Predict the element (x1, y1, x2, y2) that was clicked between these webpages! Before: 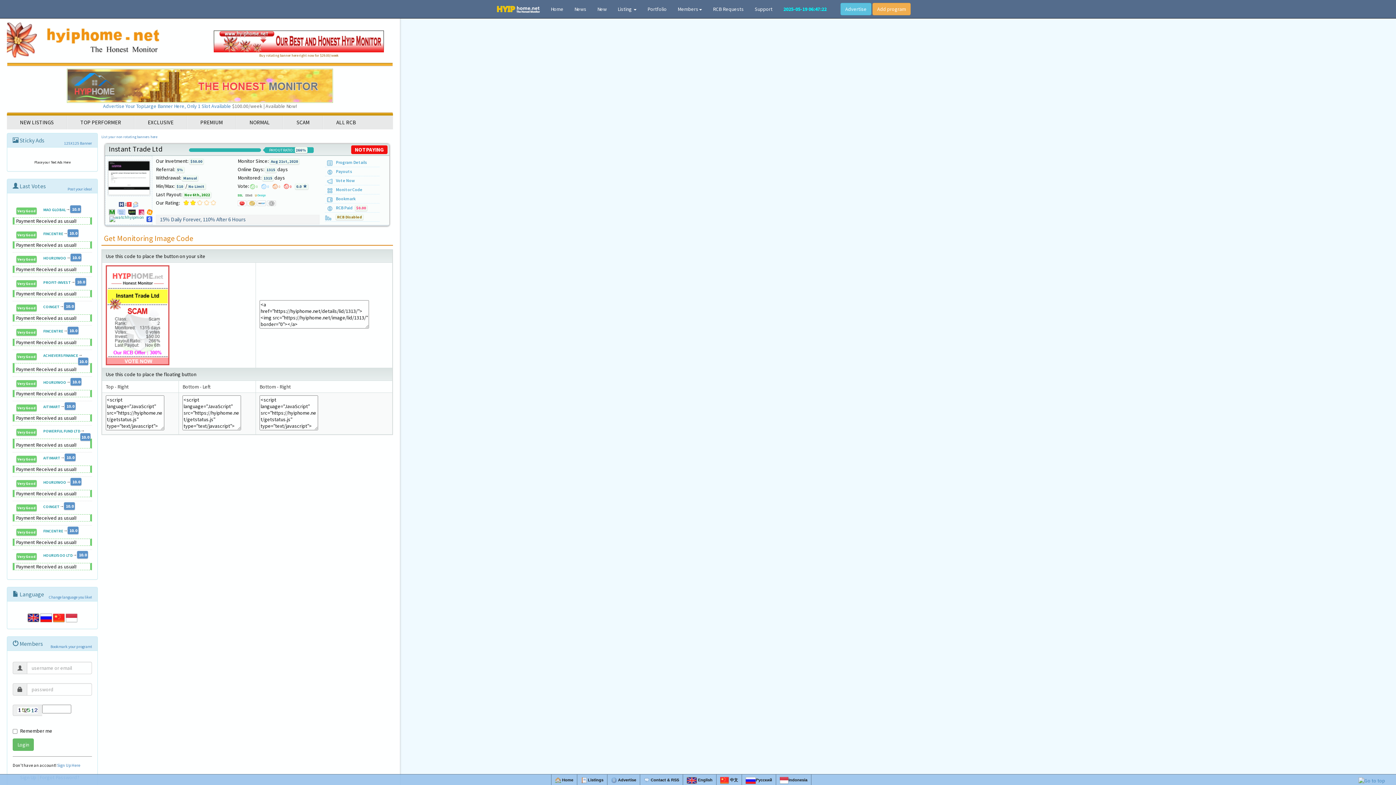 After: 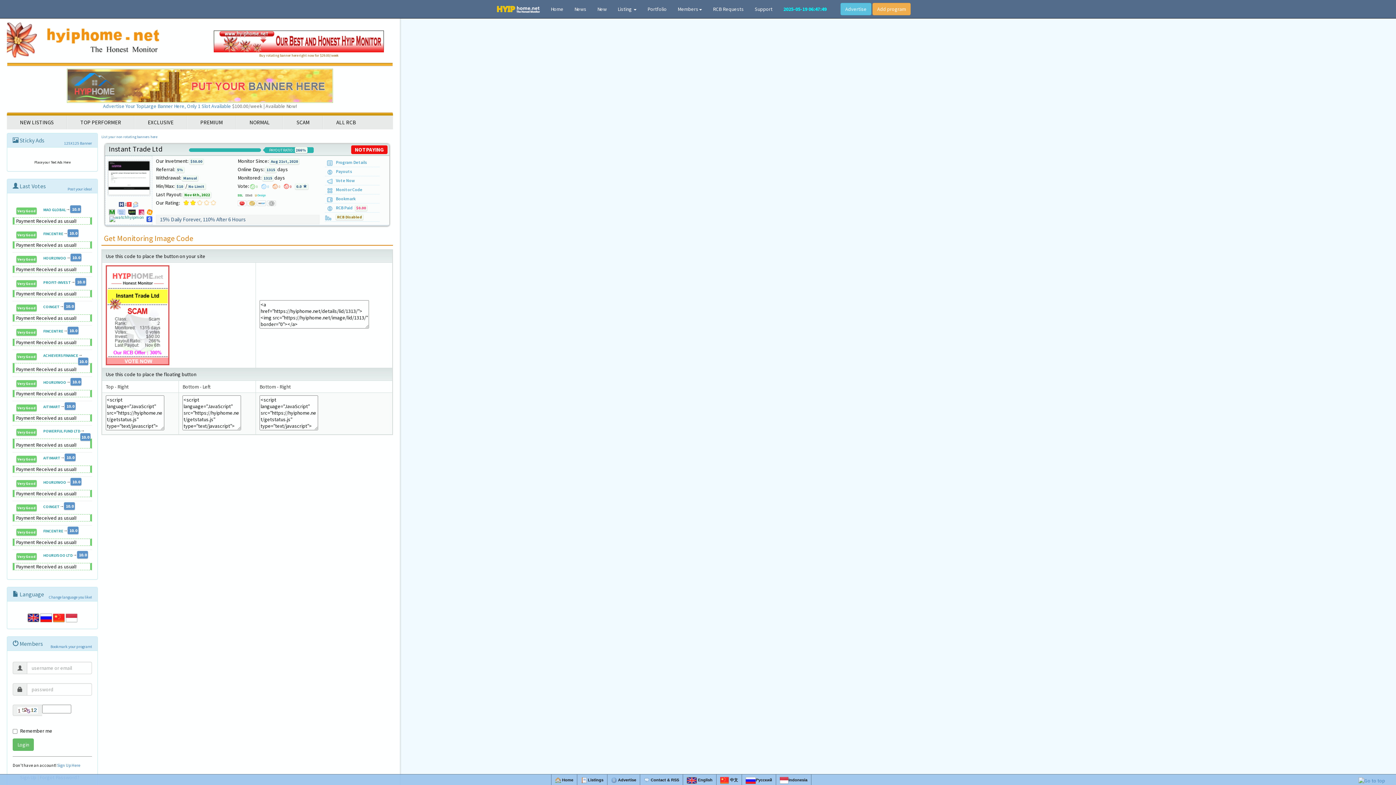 Action: bbox: (27, 614, 39, 620)